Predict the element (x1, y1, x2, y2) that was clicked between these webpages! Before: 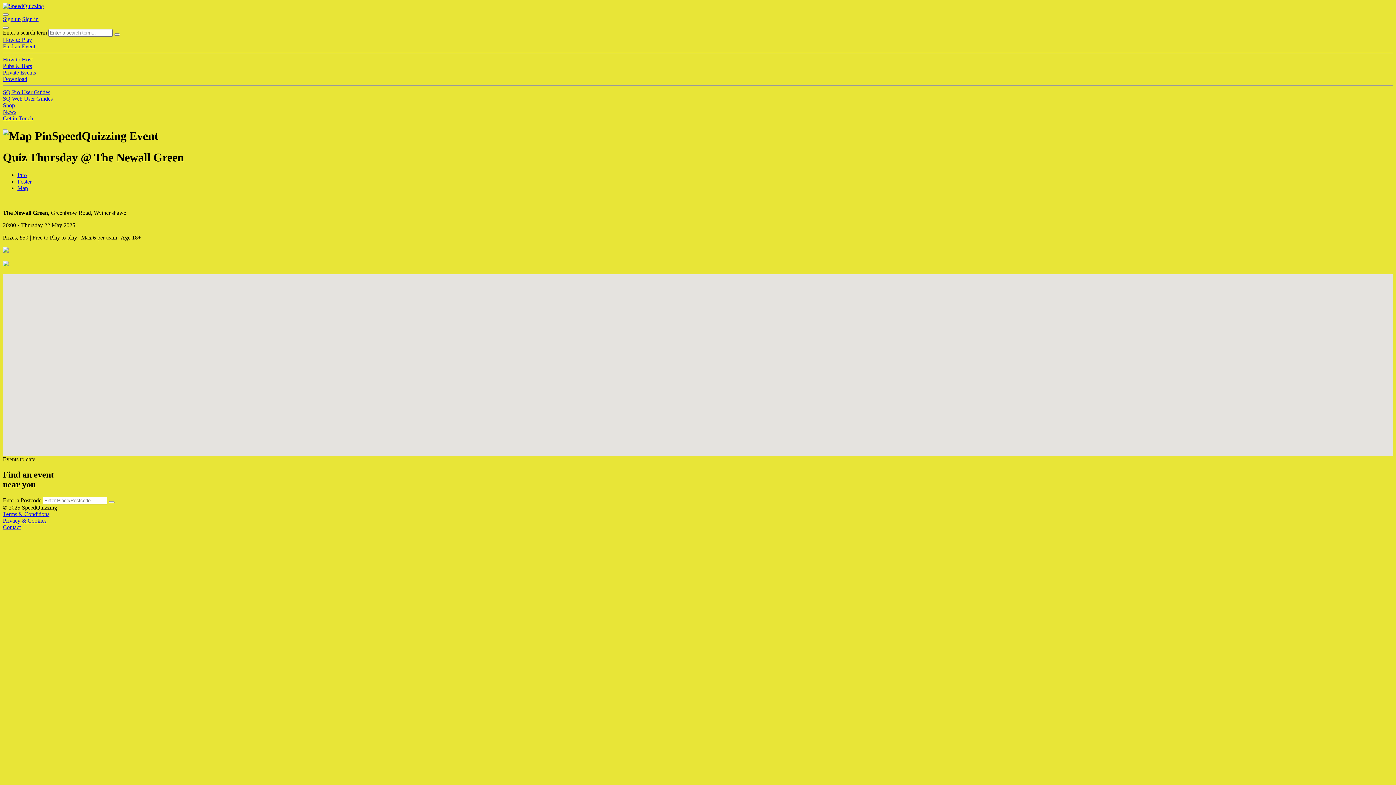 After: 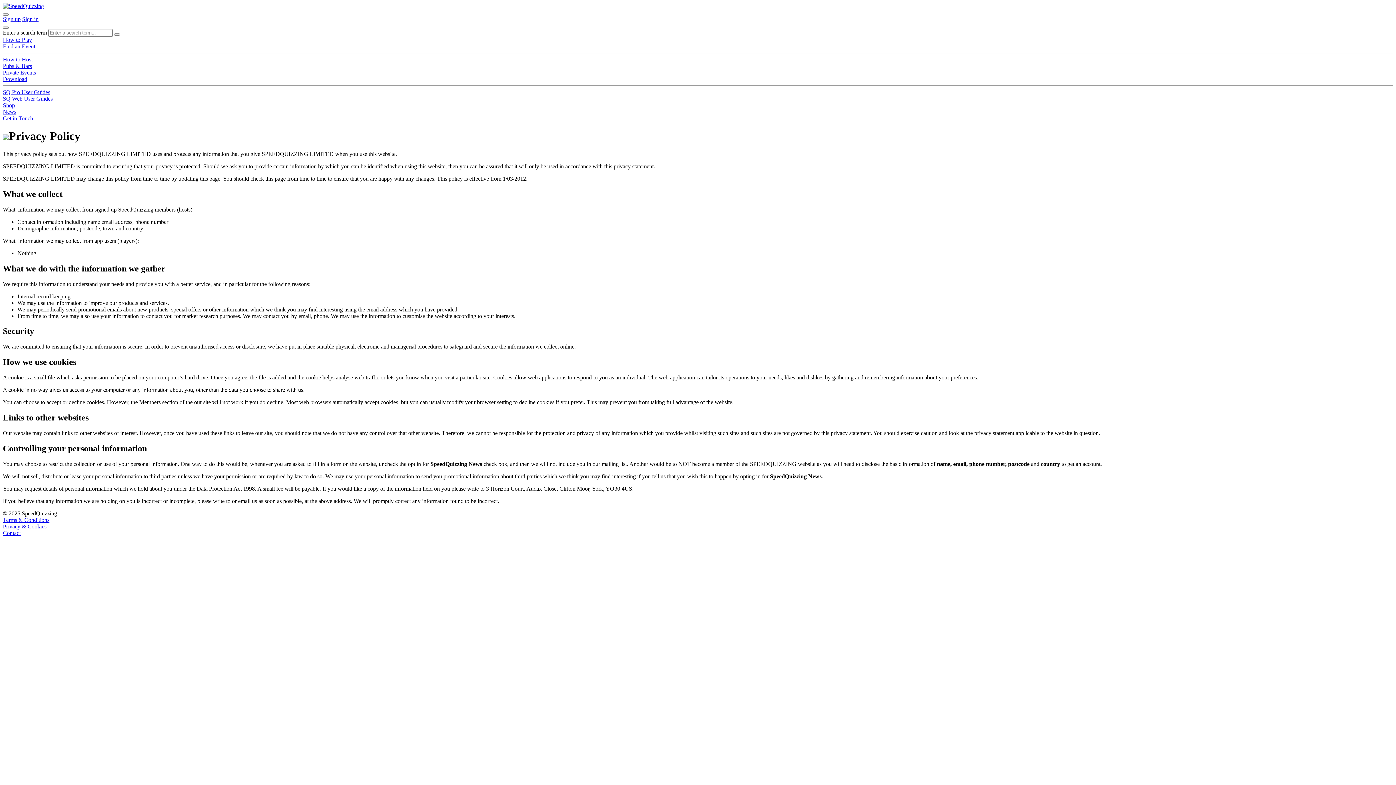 Action: label: Privacy & Cookies bbox: (2, 517, 46, 524)